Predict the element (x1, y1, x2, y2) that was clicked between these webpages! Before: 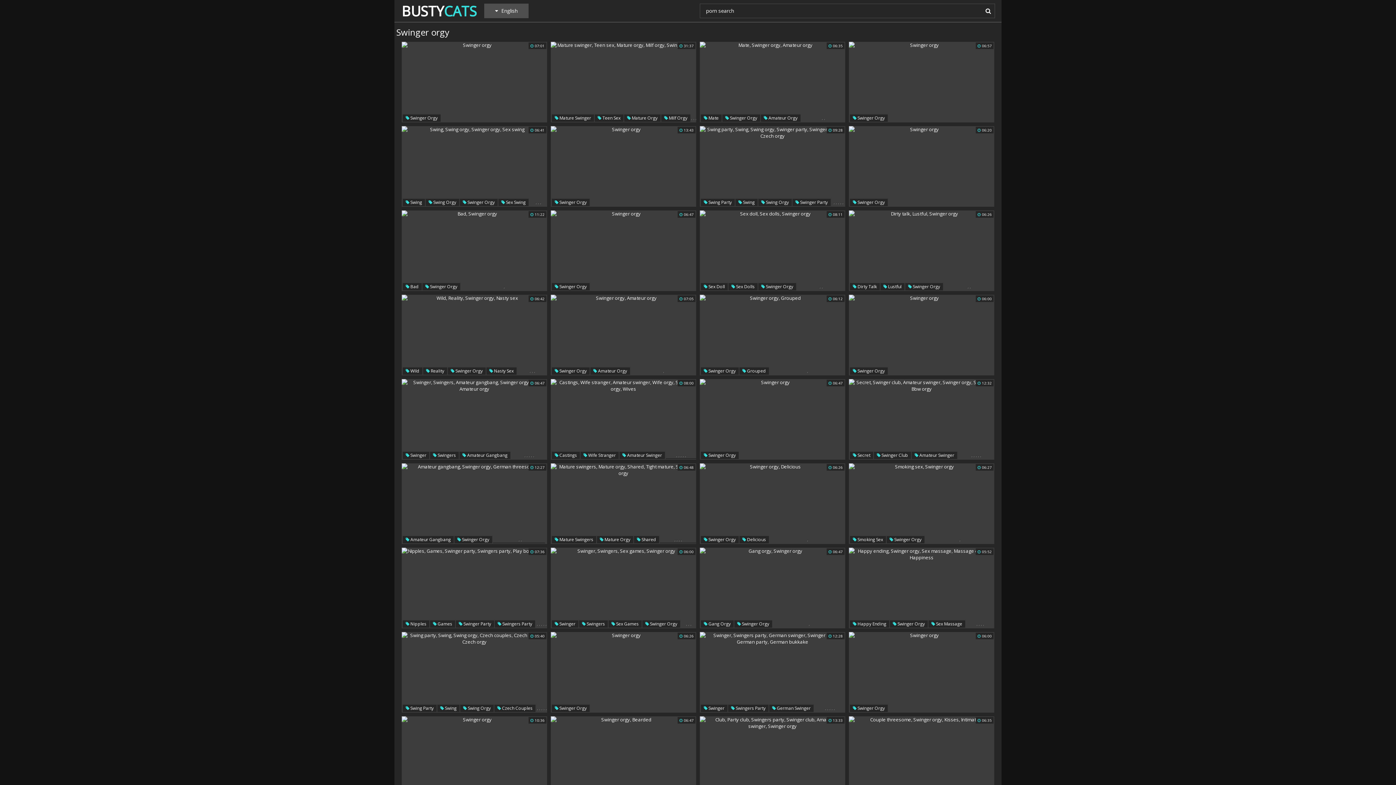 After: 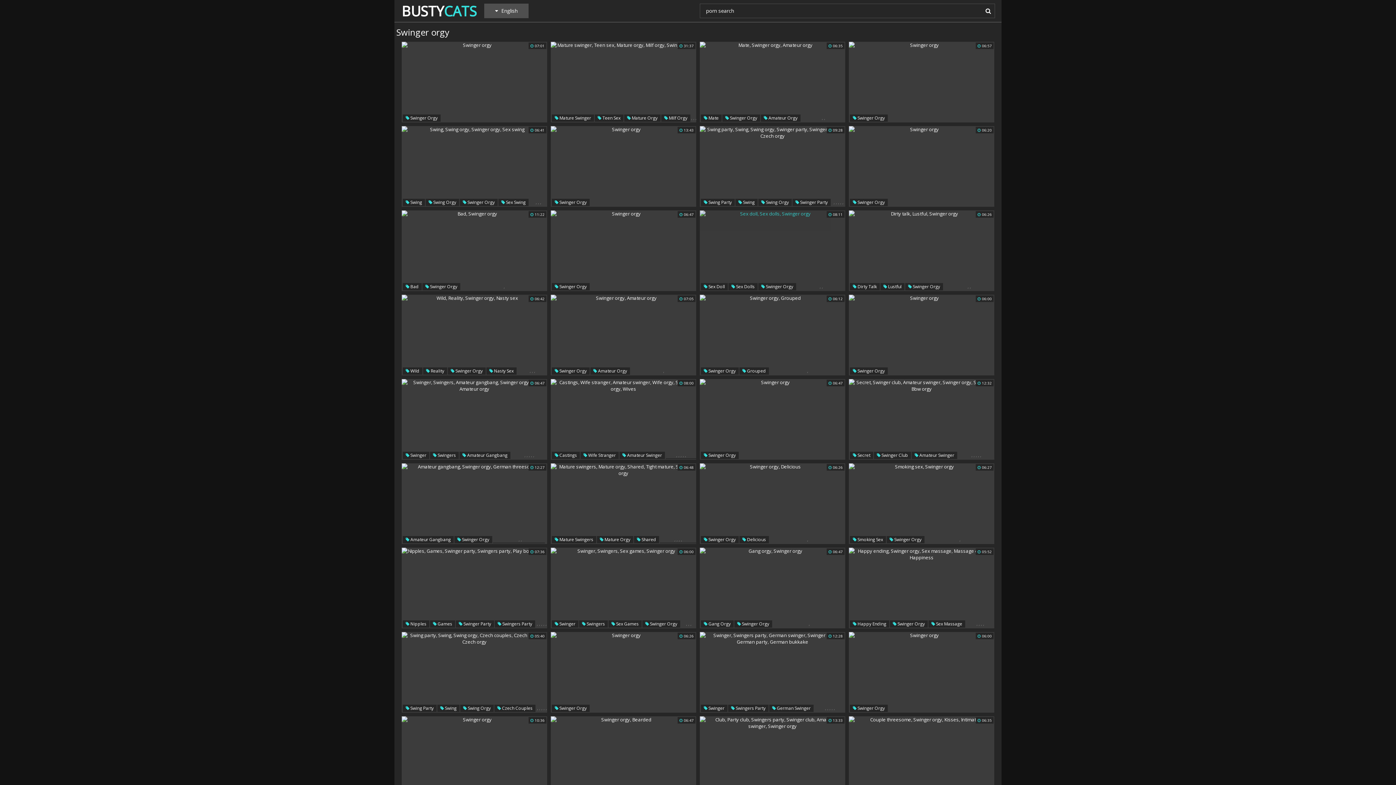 Action: bbox: (700, 210, 845, 291)